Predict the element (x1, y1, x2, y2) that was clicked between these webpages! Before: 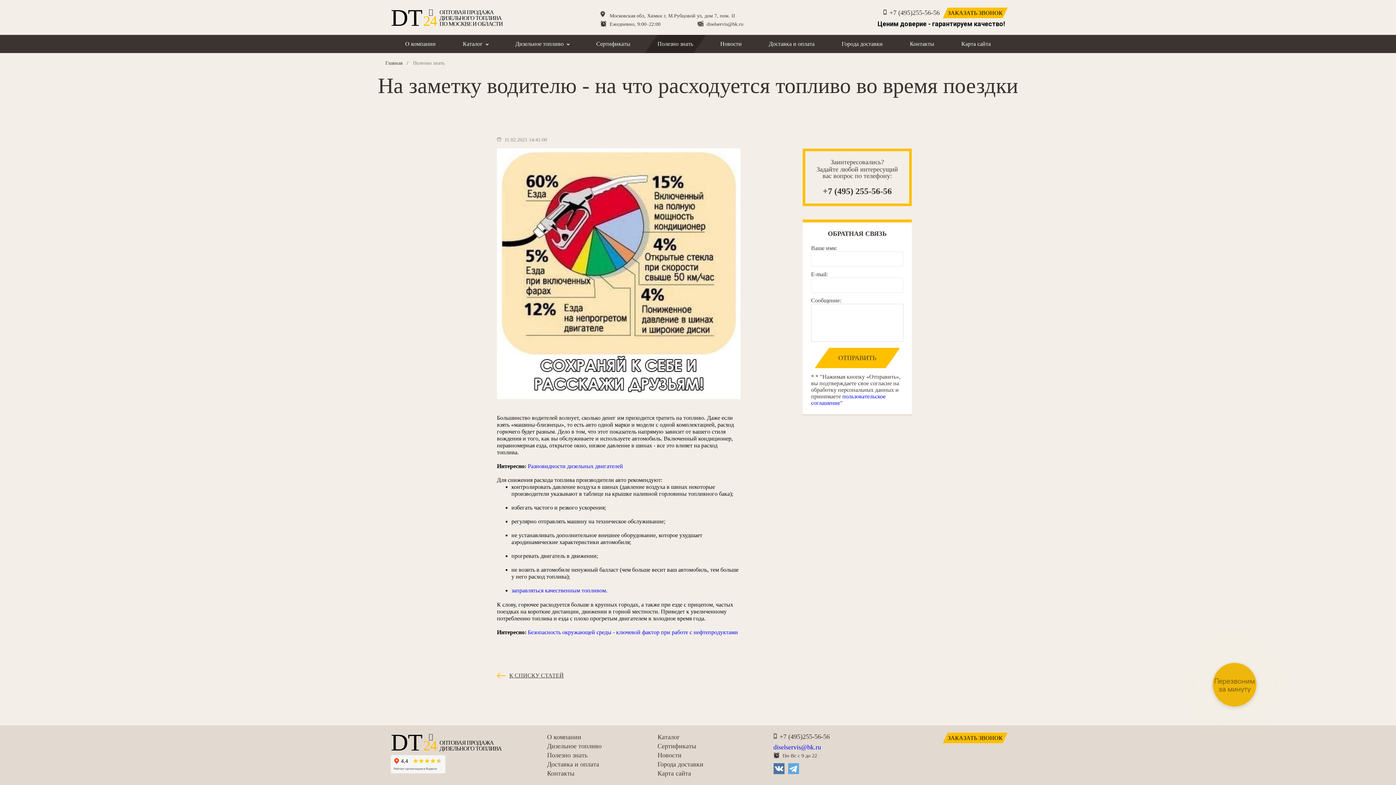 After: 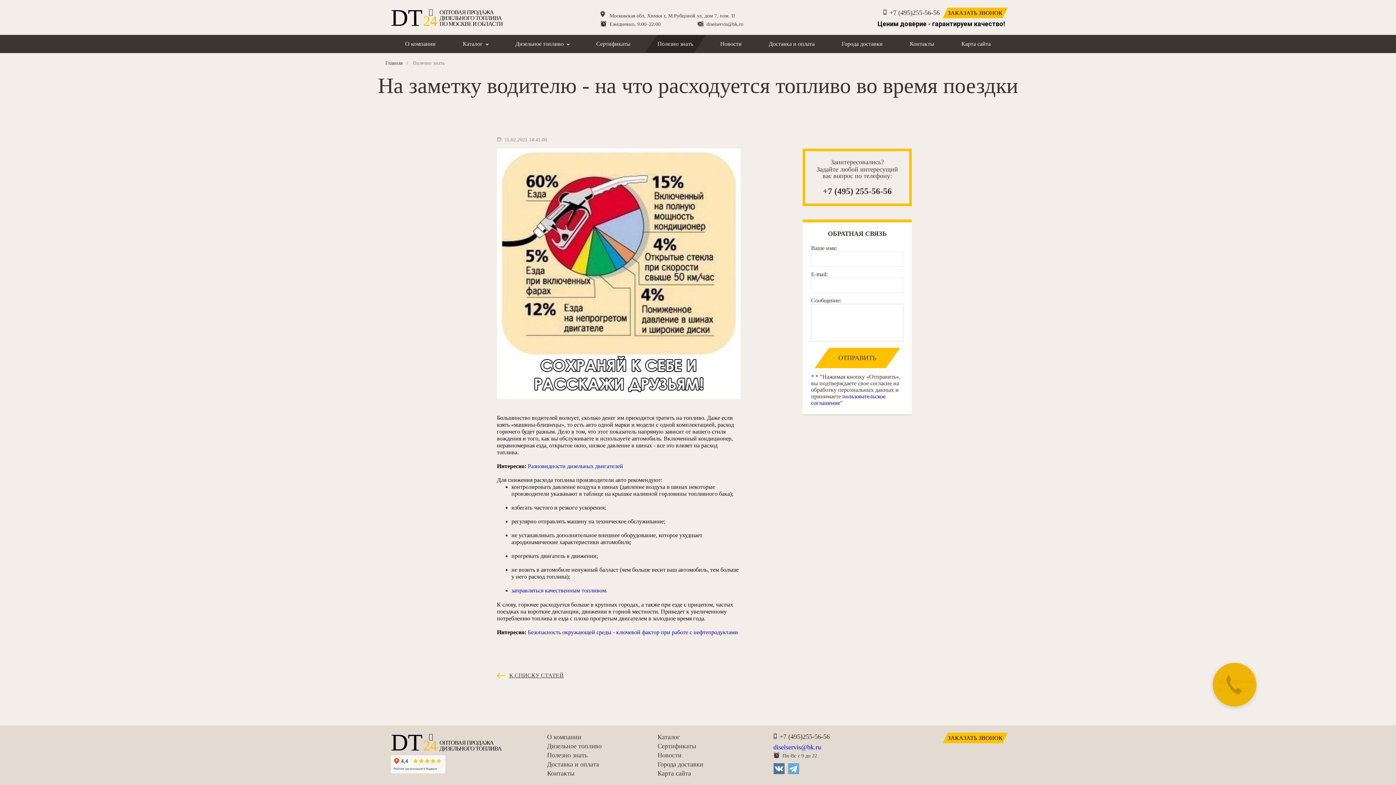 Action: label: +7 (495)255-56-56 bbox: (779, 733, 849, 741)